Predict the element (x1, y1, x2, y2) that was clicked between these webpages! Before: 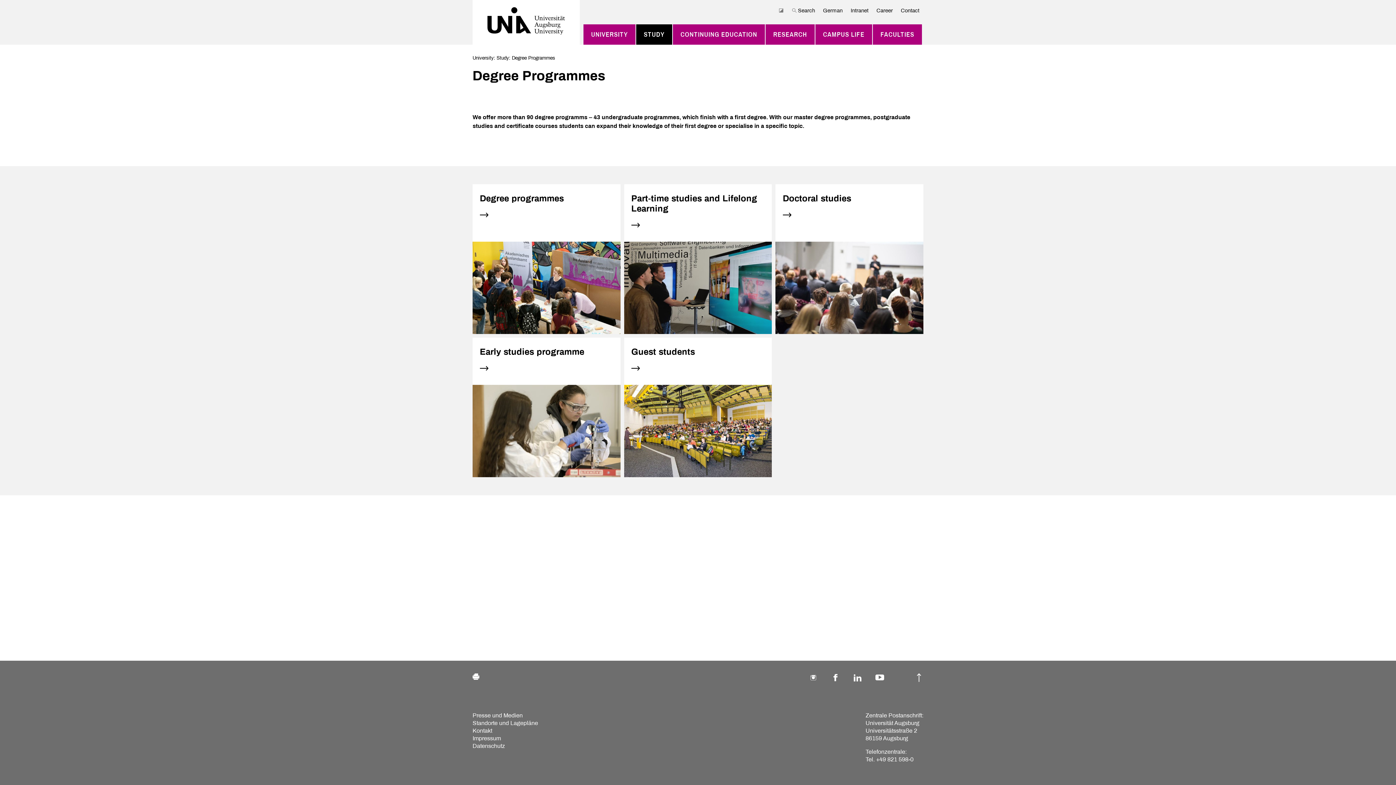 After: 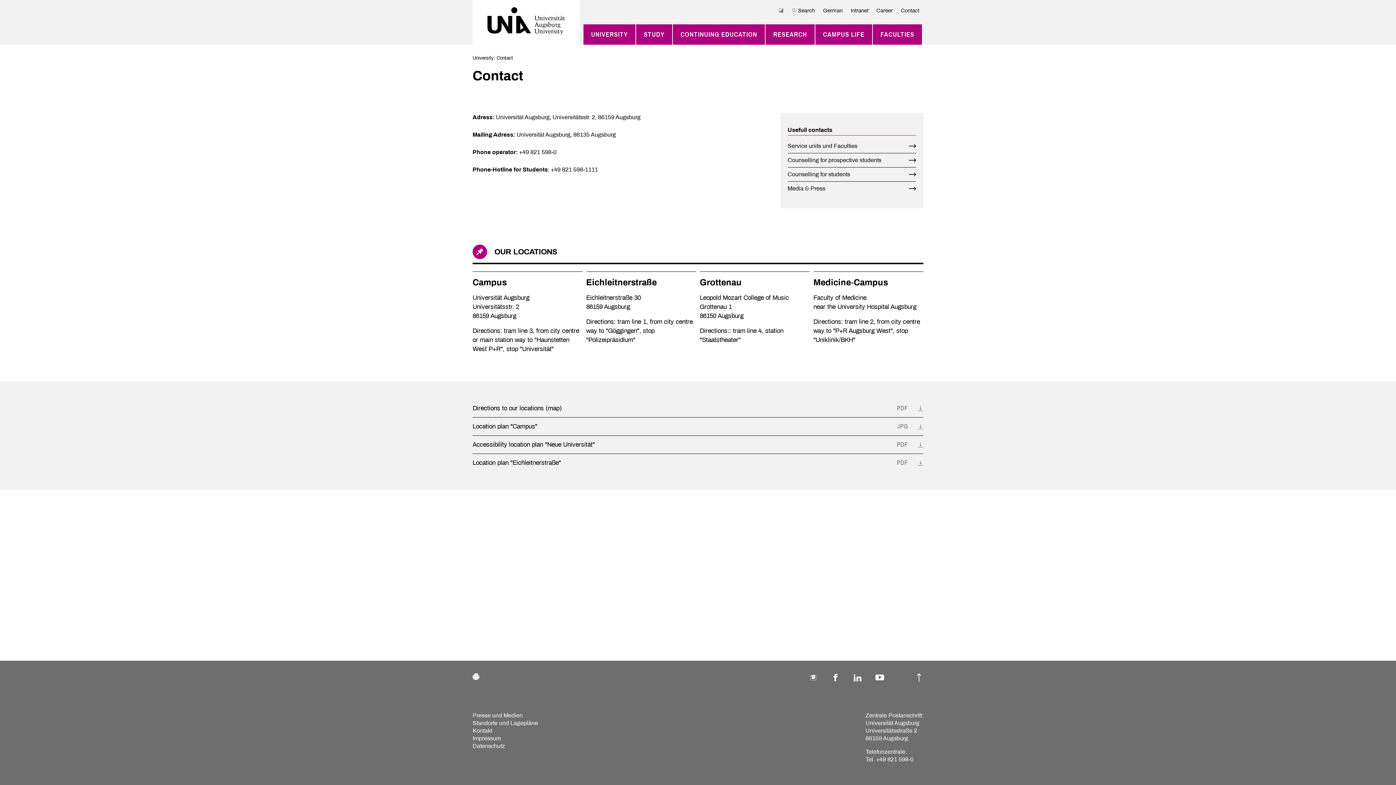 Action: label: Kontakt bbox: (472, 728, 492, 734)